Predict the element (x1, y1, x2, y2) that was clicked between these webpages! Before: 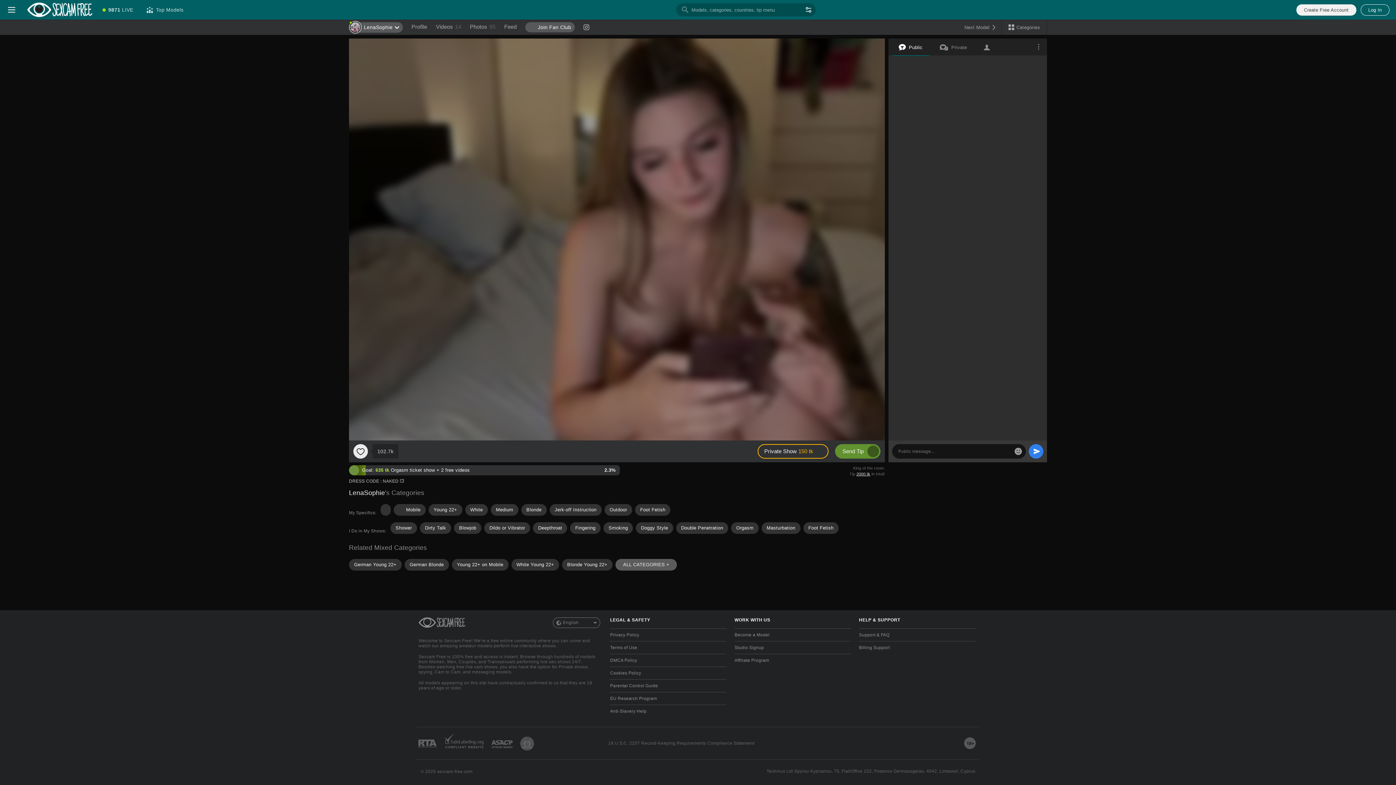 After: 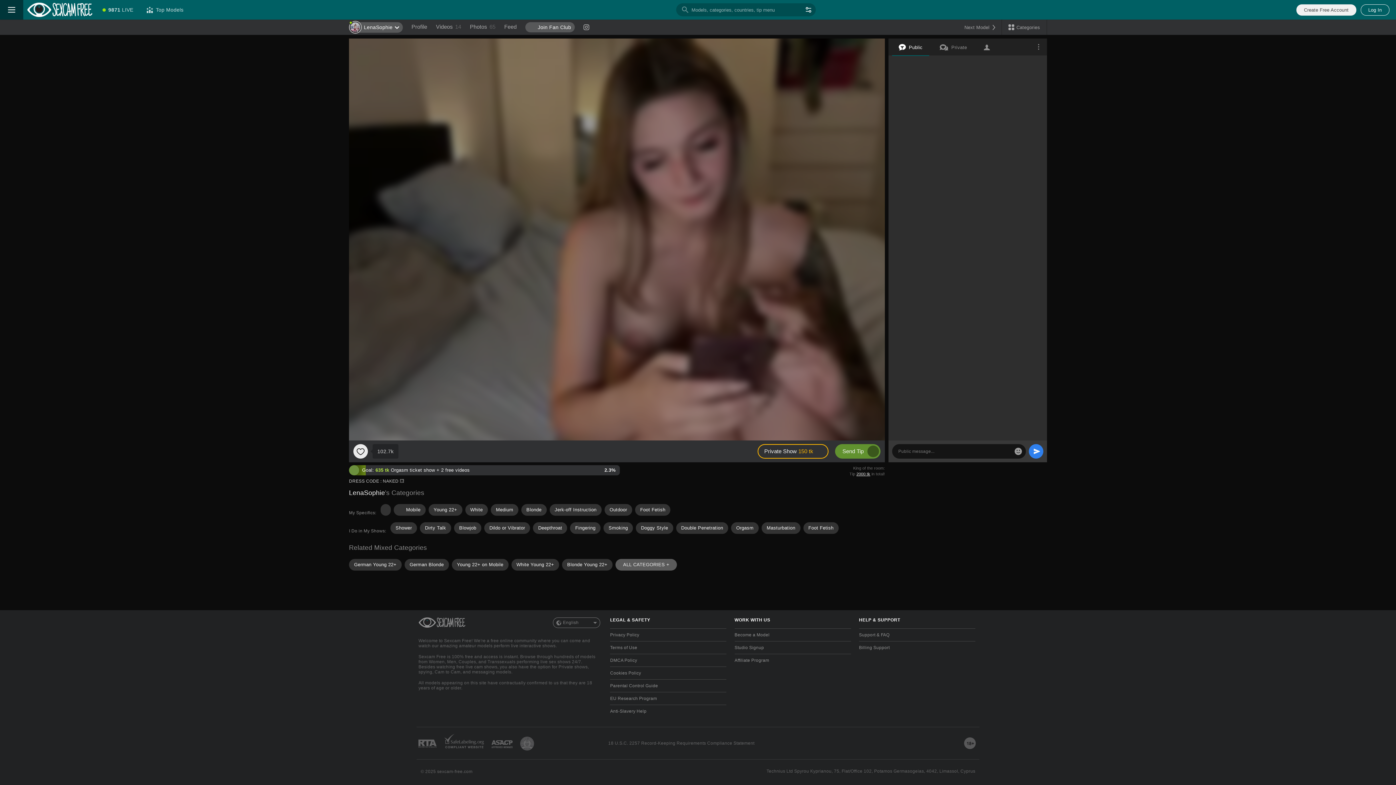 Action: label: Toggle menu bbox: (0, 0, 23, 19)